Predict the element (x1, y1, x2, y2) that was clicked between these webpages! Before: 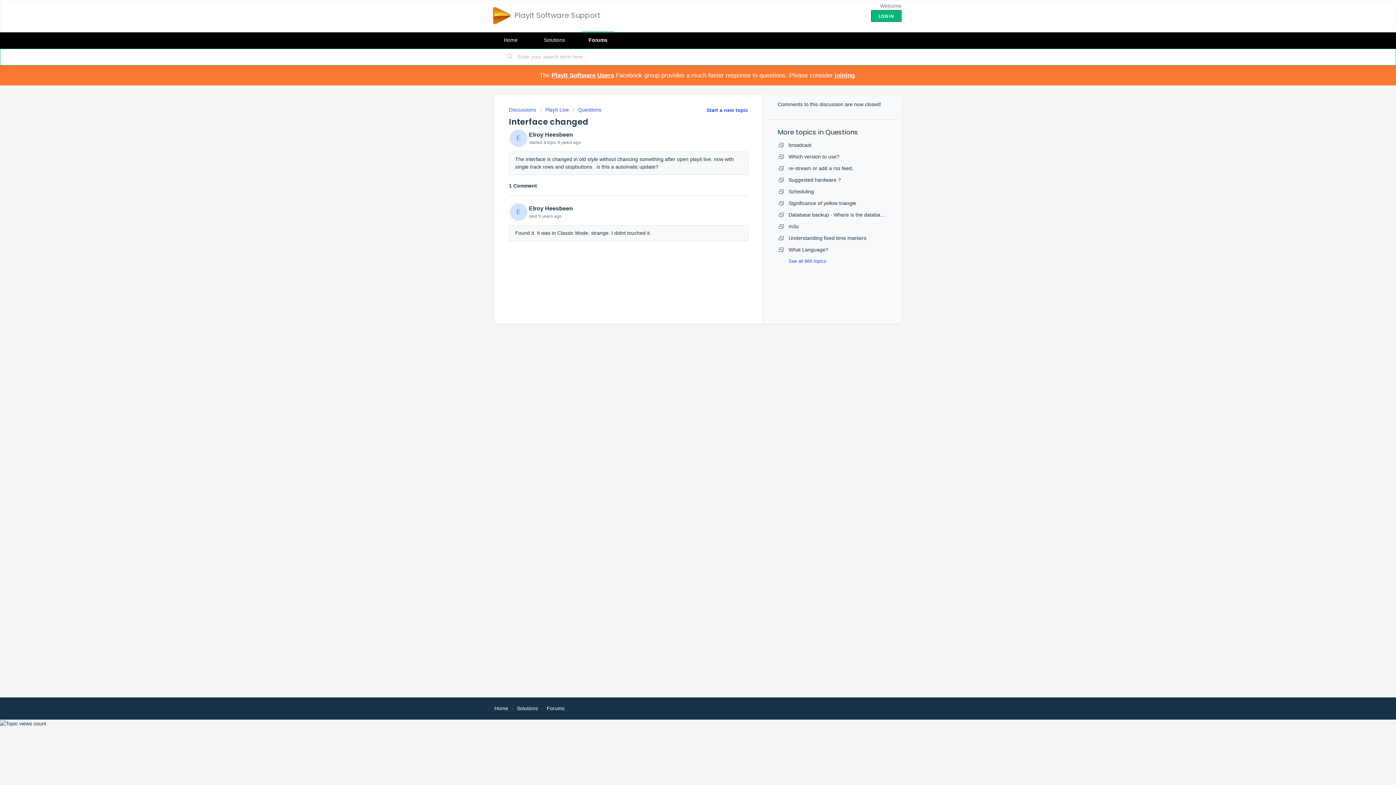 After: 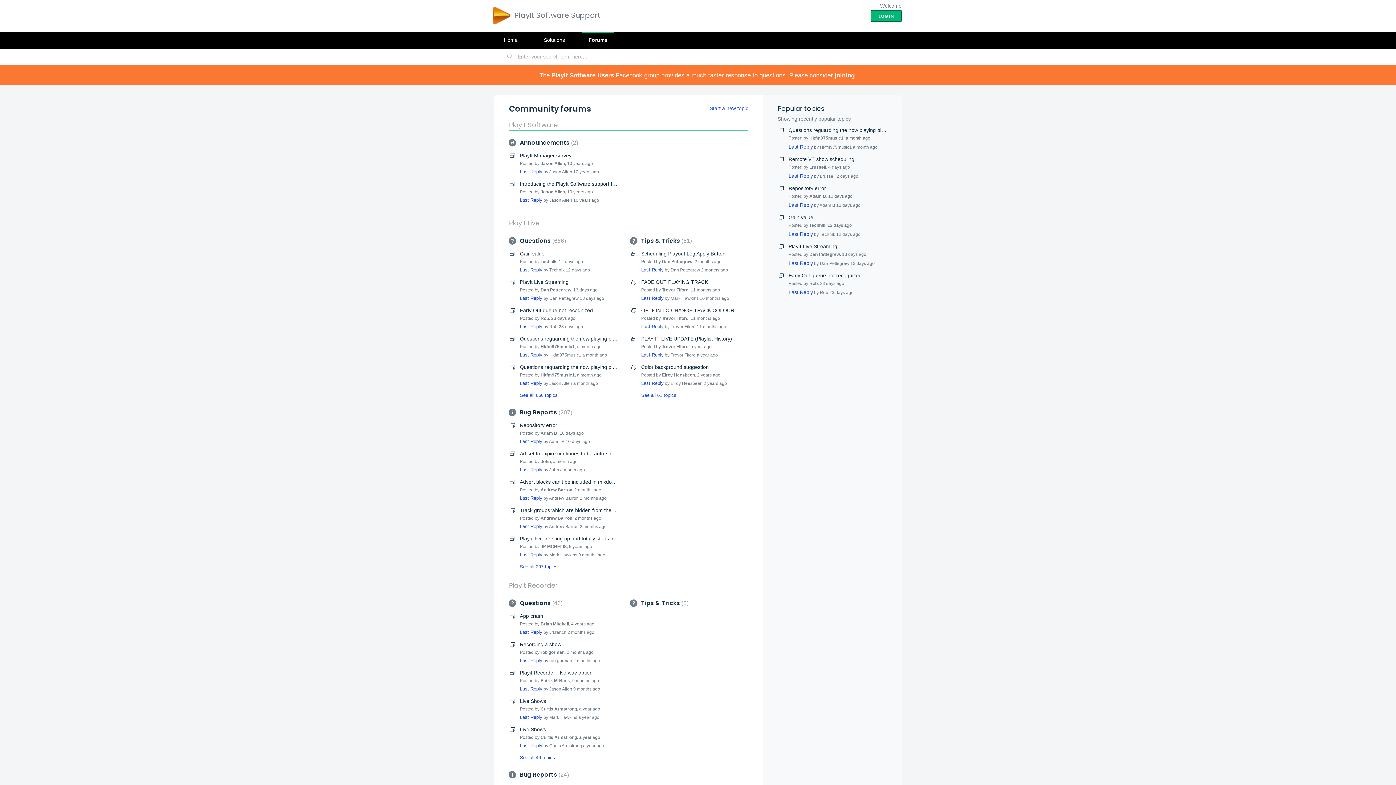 Action: label: Forums bbox: (546, 705, 564, 711)